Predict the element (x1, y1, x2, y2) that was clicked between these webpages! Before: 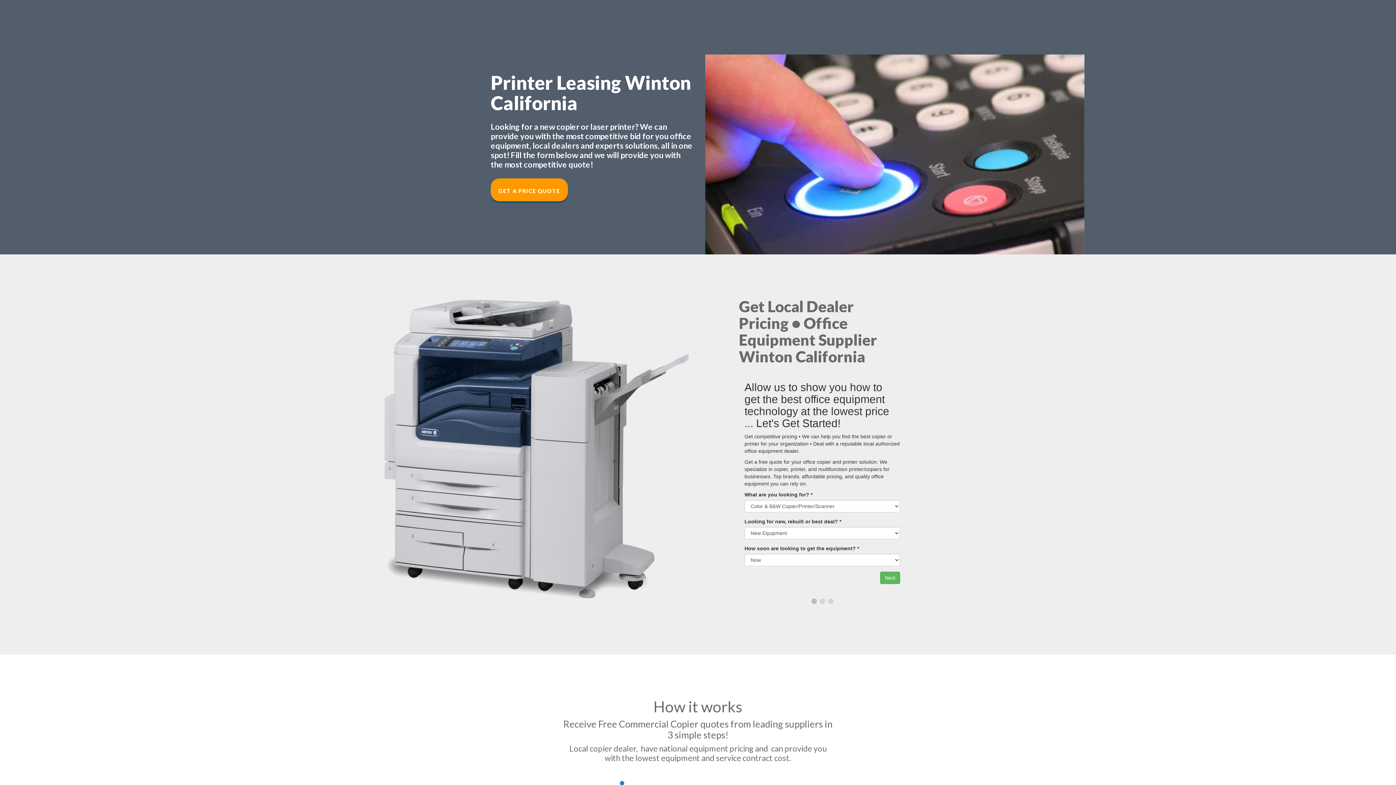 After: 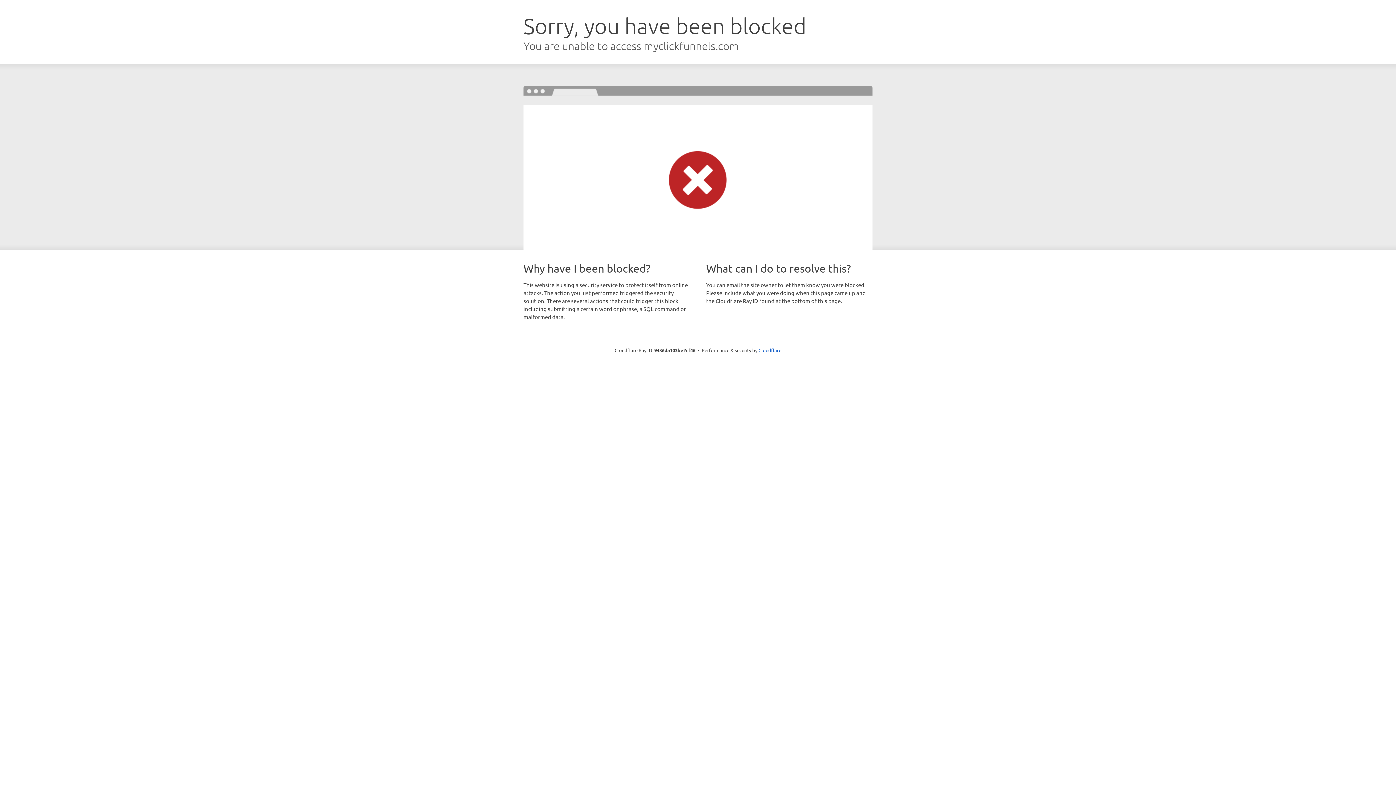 Action: bbox: (490, 178, 568, 201) label: GET A PRICE QUOTE